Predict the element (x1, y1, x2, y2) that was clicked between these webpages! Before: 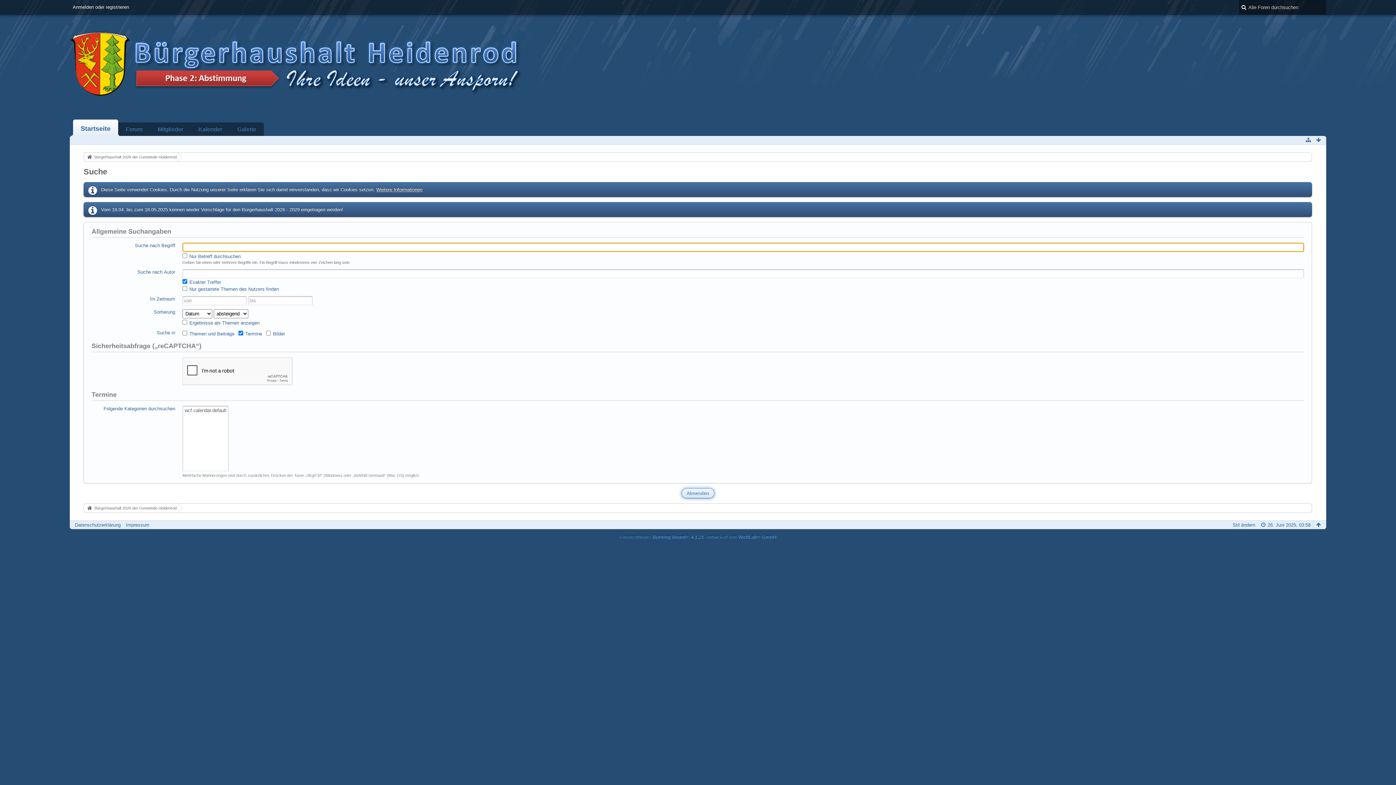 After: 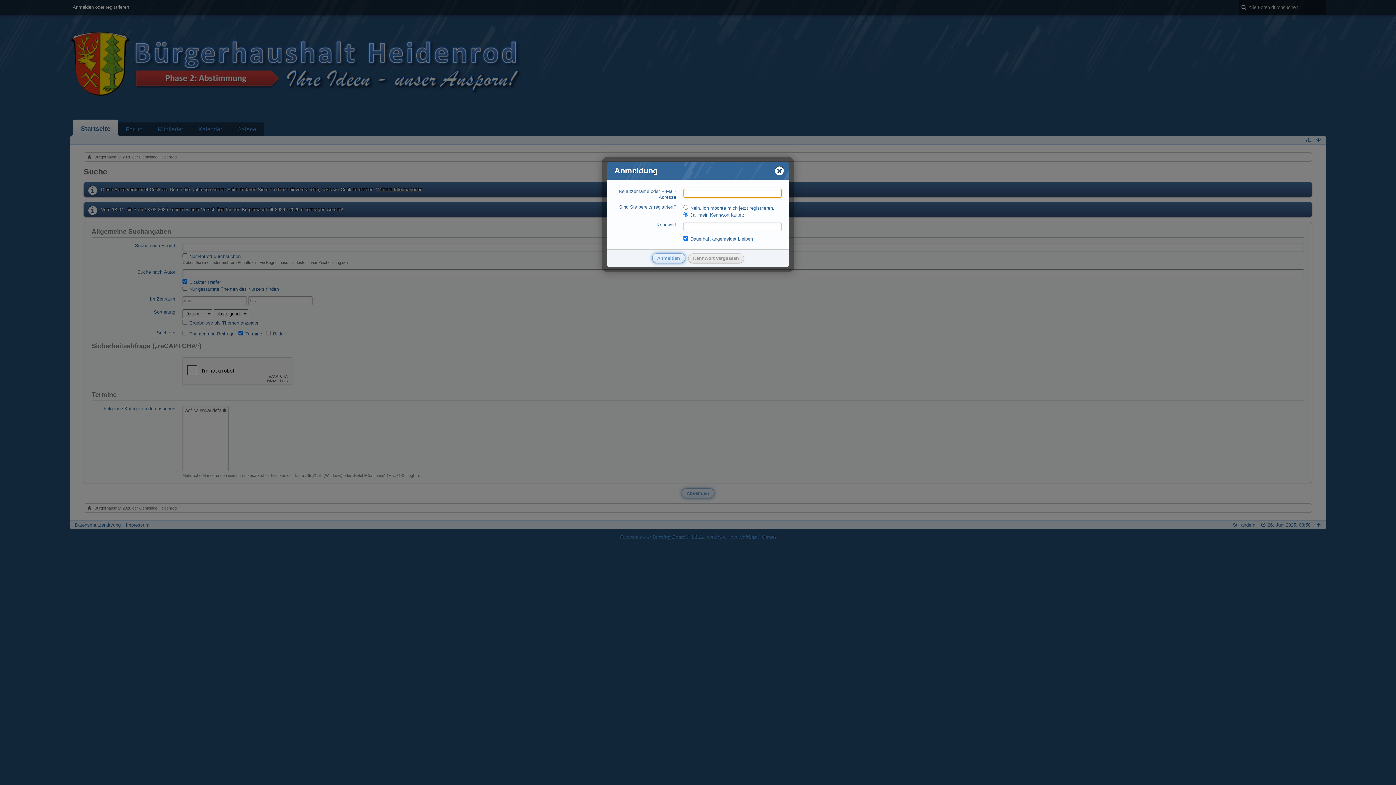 Action: bbox: (69, 0, 132, 14) label: Anmelden oder registrieren